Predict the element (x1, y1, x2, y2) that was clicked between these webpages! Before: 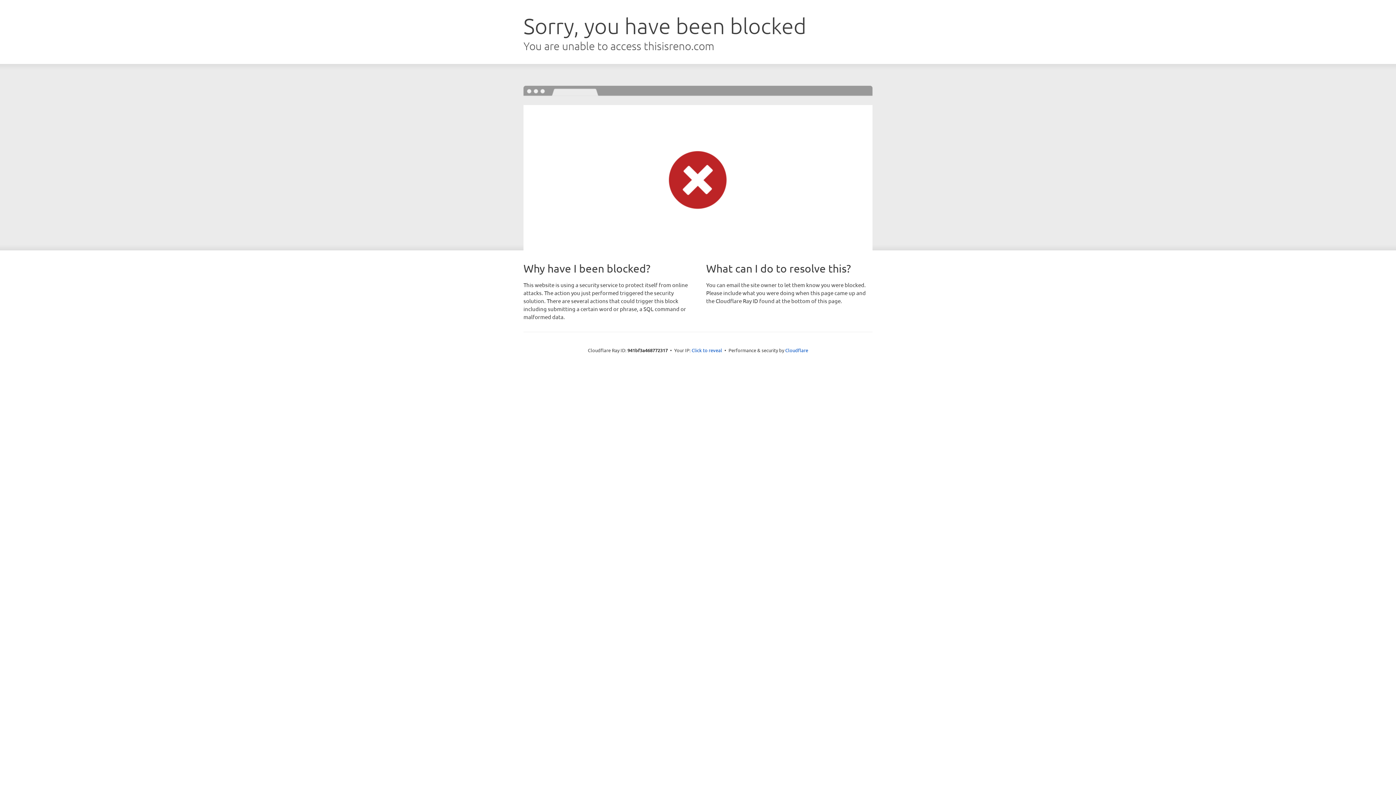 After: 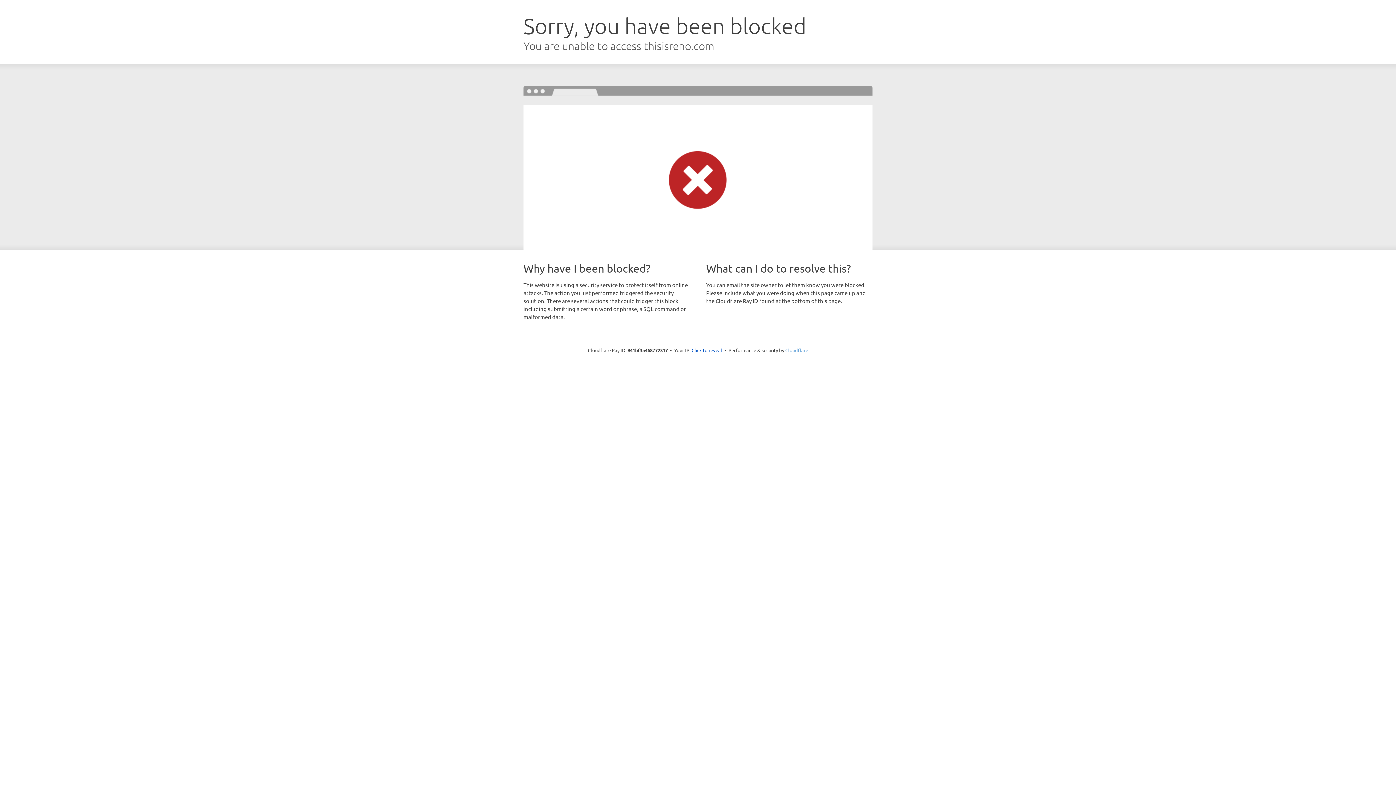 Action: label: Cloudflare bbox: (785, 347, 808, 353)